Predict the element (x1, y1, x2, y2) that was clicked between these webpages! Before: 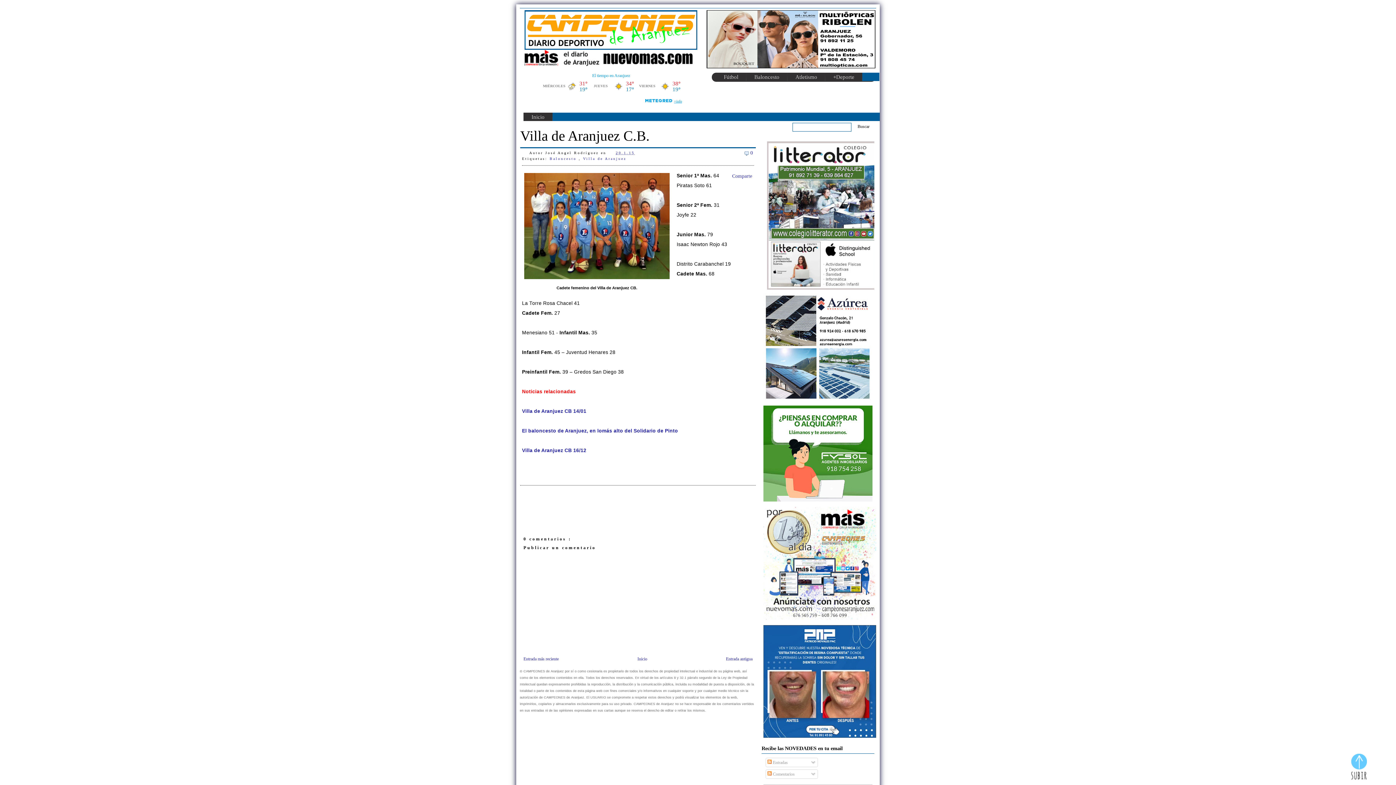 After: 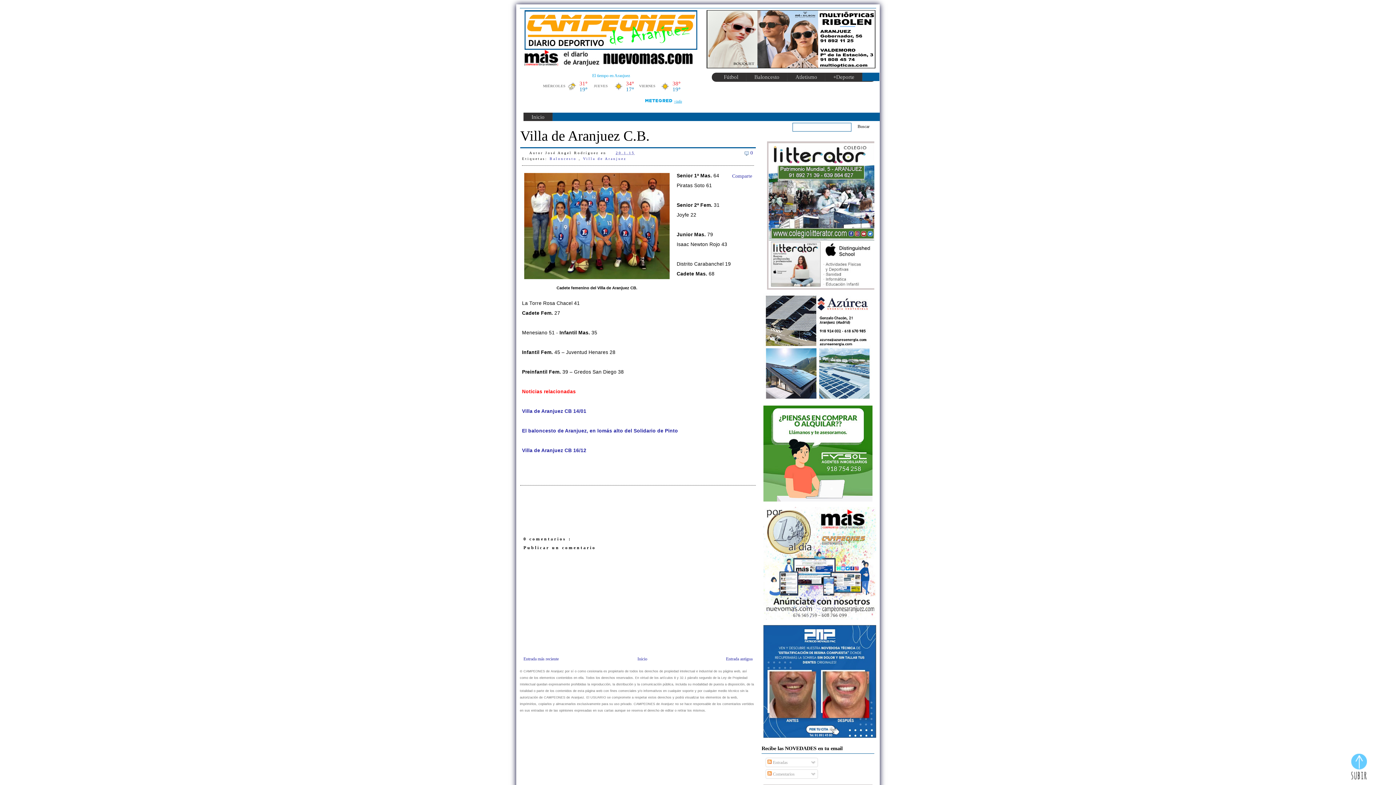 Action: bbox: (520, 125, 756, 146) label: Villa de Aranjuez C.B.